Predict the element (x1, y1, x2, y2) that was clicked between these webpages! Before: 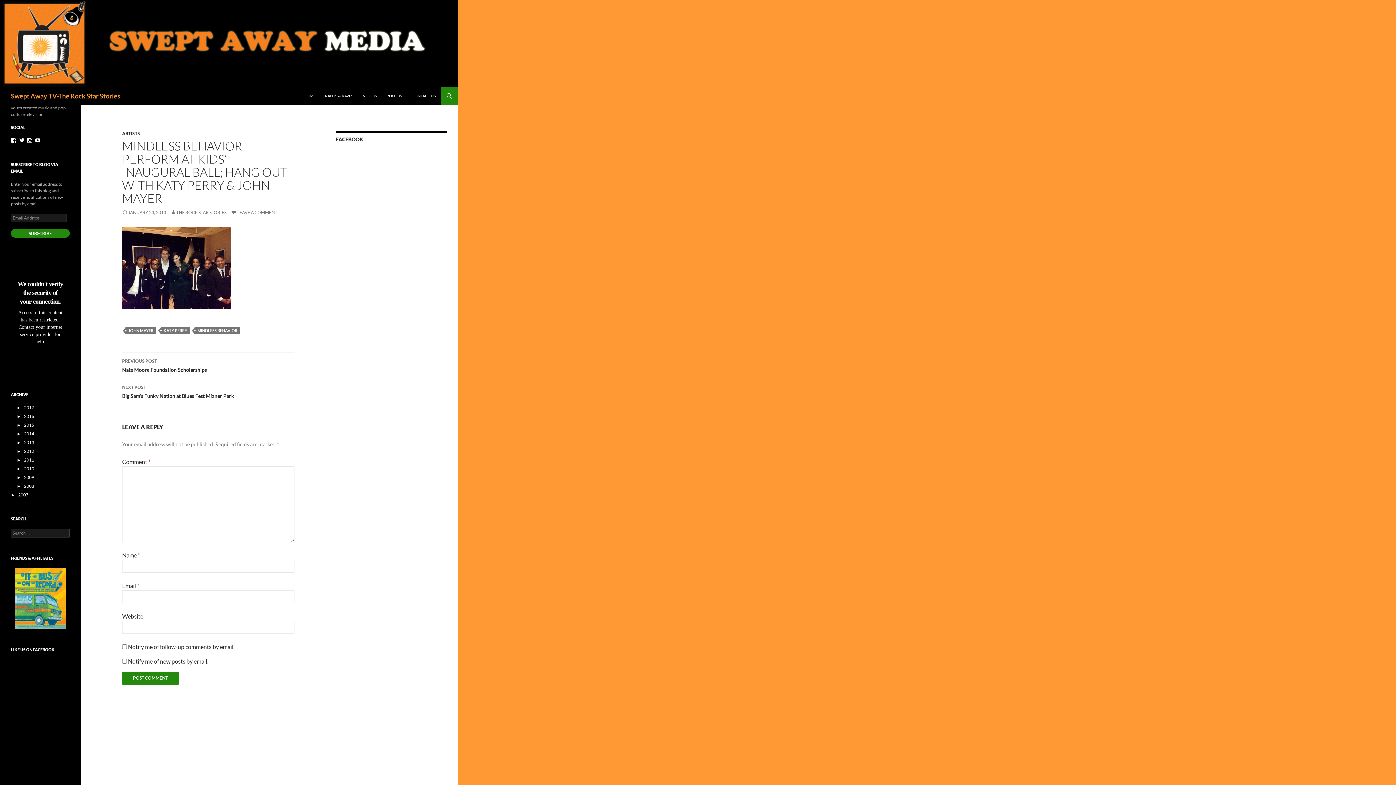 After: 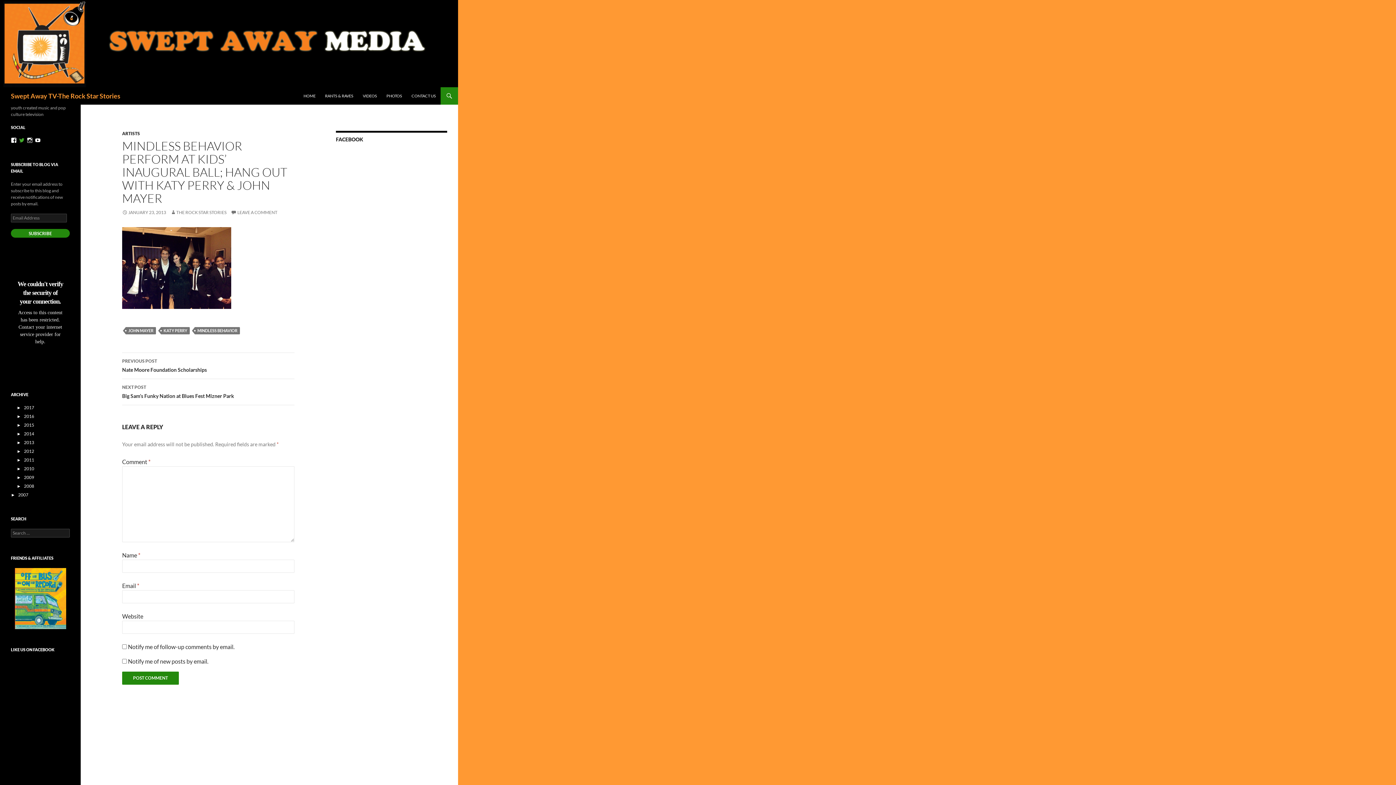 Action: bbox: (18, 137, 24, 143) label: View sweptawaytvnow’s profile on Twitter